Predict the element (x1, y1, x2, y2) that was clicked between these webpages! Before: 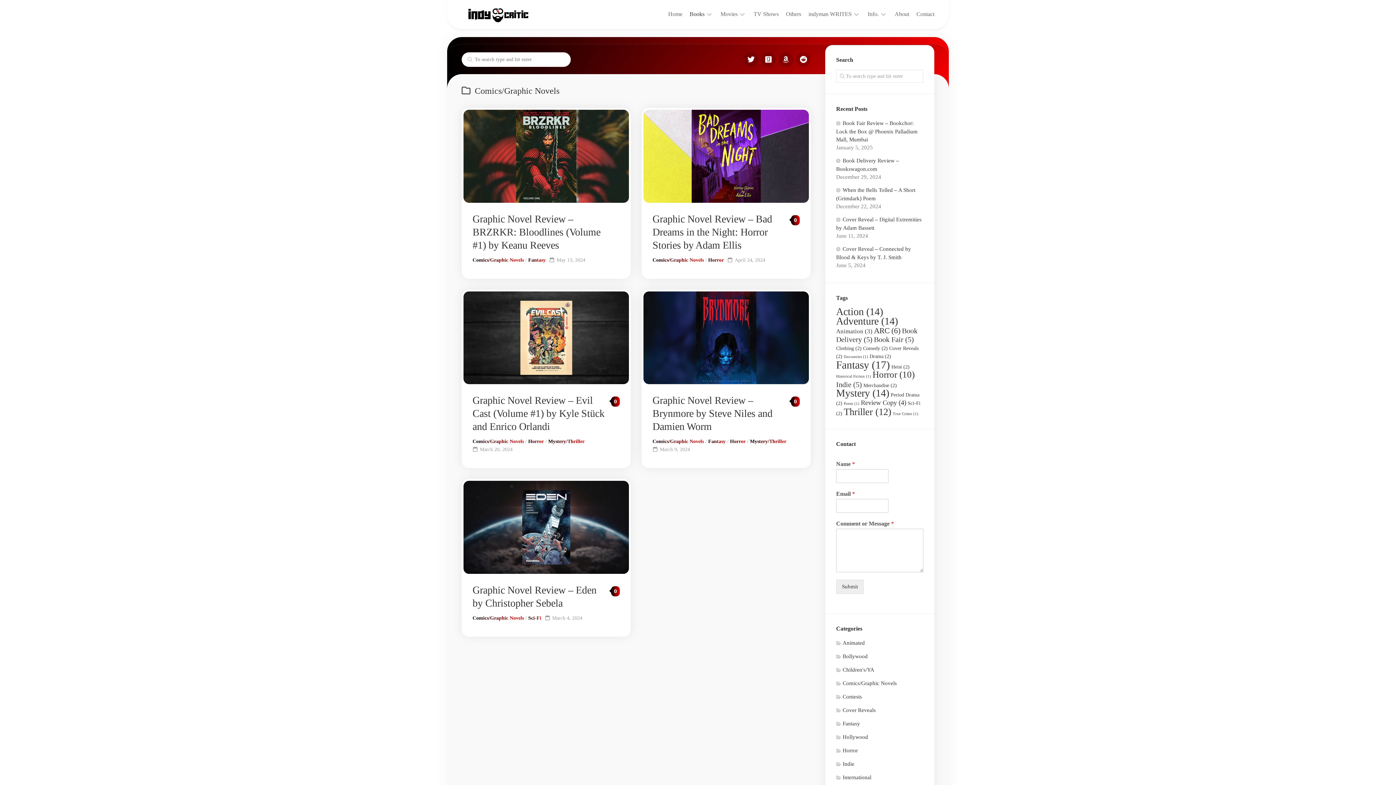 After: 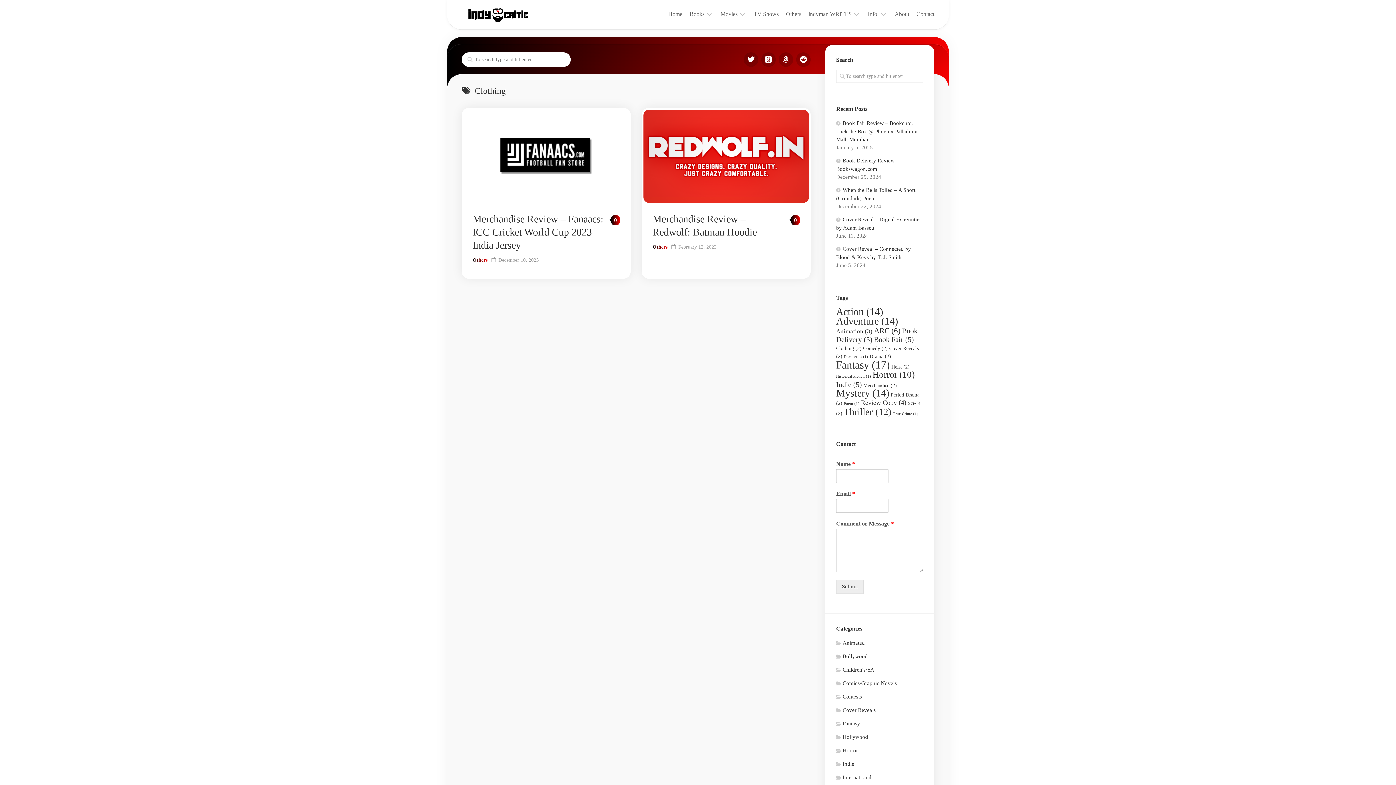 Action: bbox: (836, 345, 861, 351) label: Clothing (2 items)